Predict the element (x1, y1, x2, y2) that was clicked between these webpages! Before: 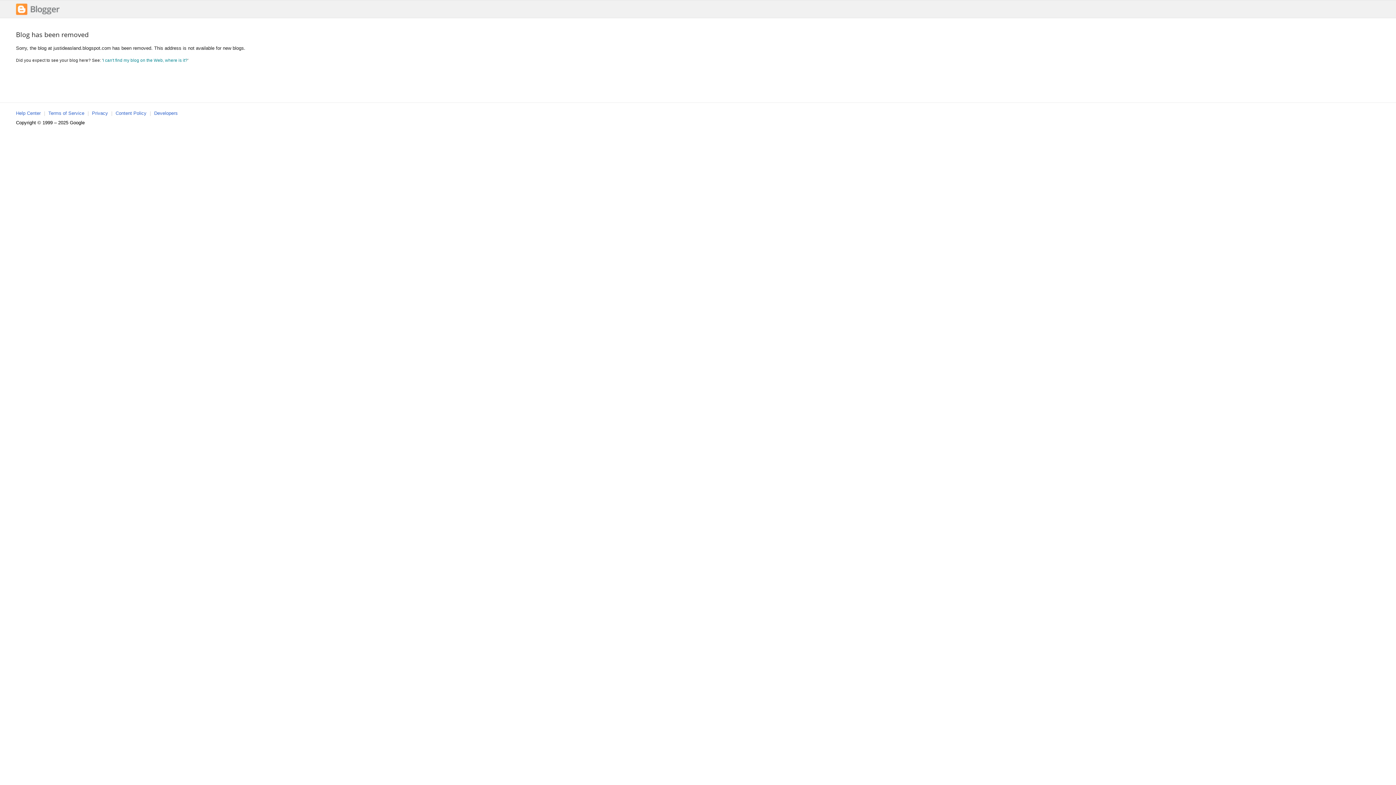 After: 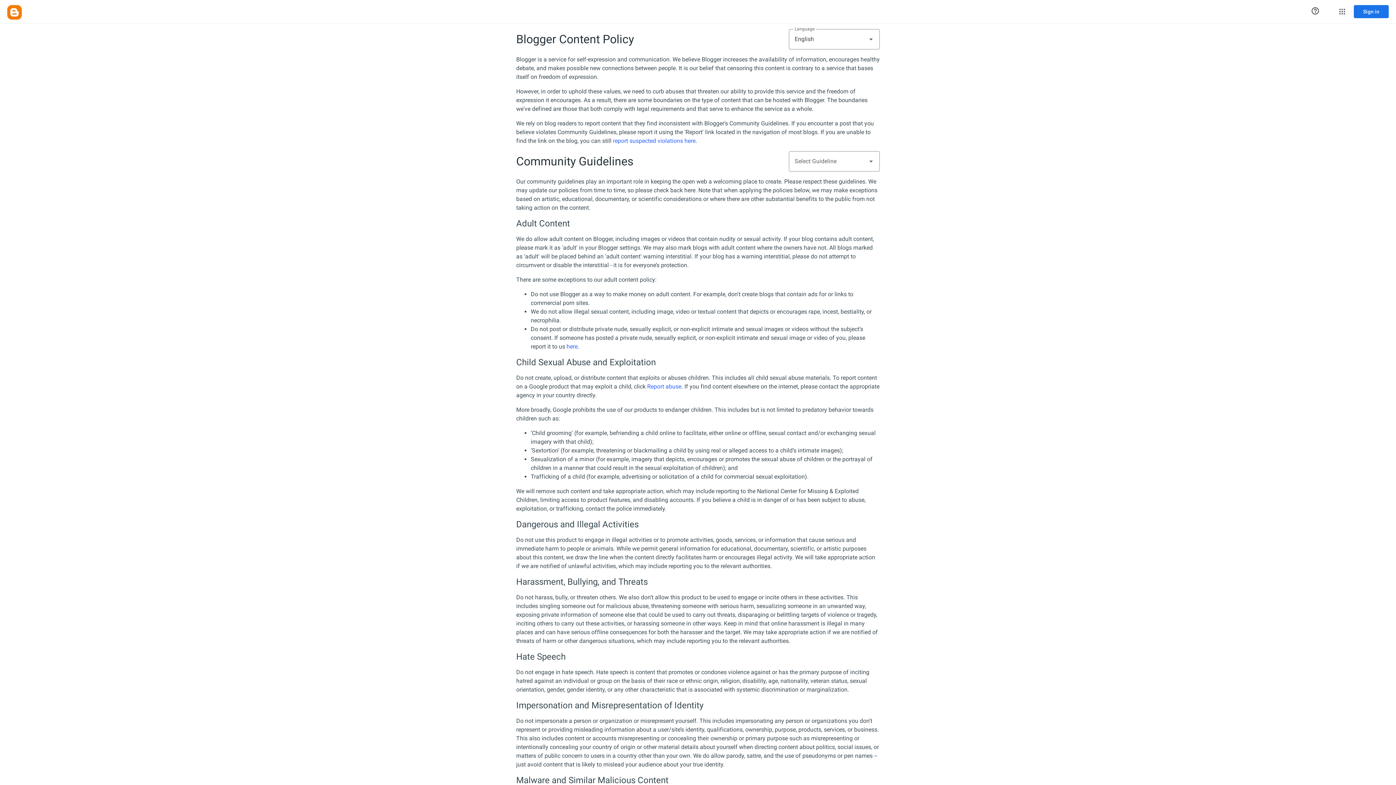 Action: label: Content Policy bbox: (115, 110, 146, 116)